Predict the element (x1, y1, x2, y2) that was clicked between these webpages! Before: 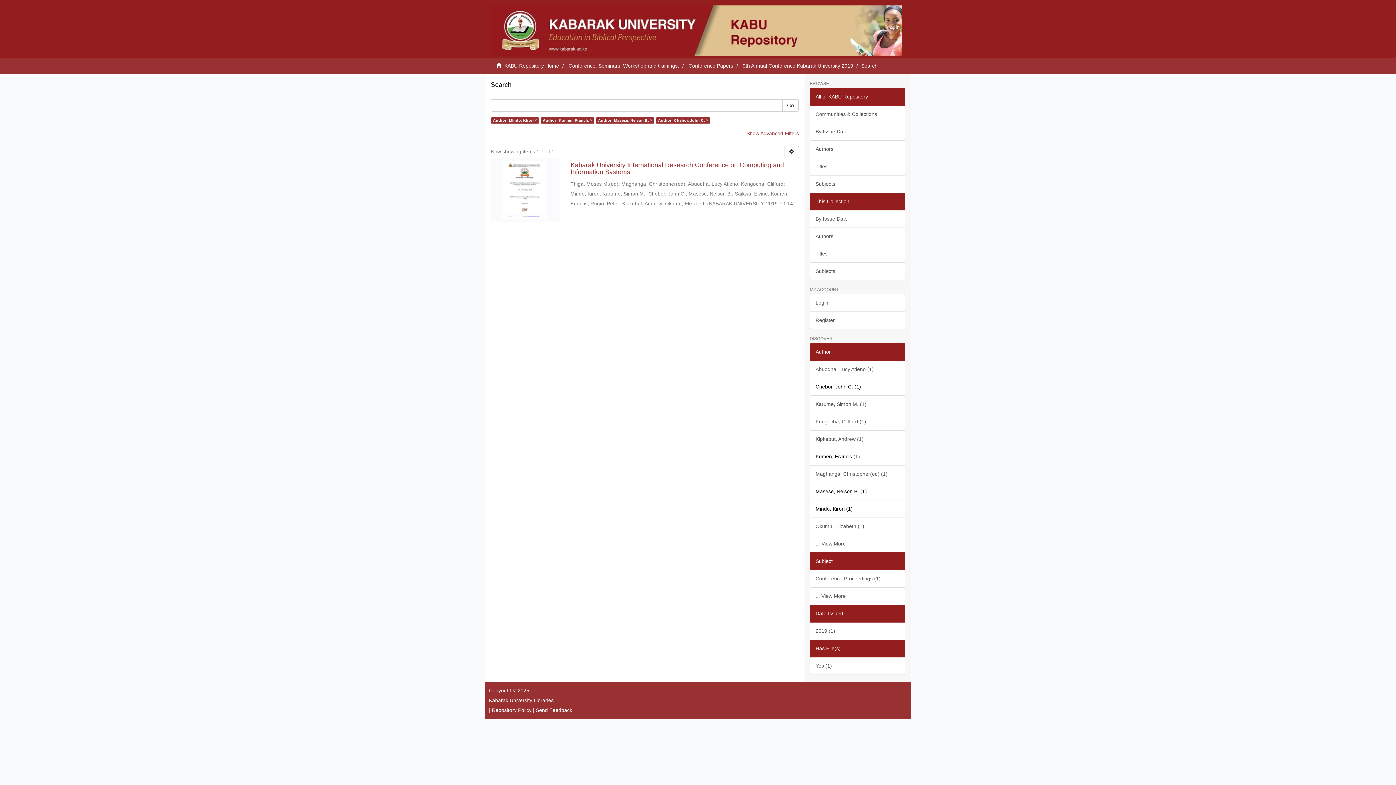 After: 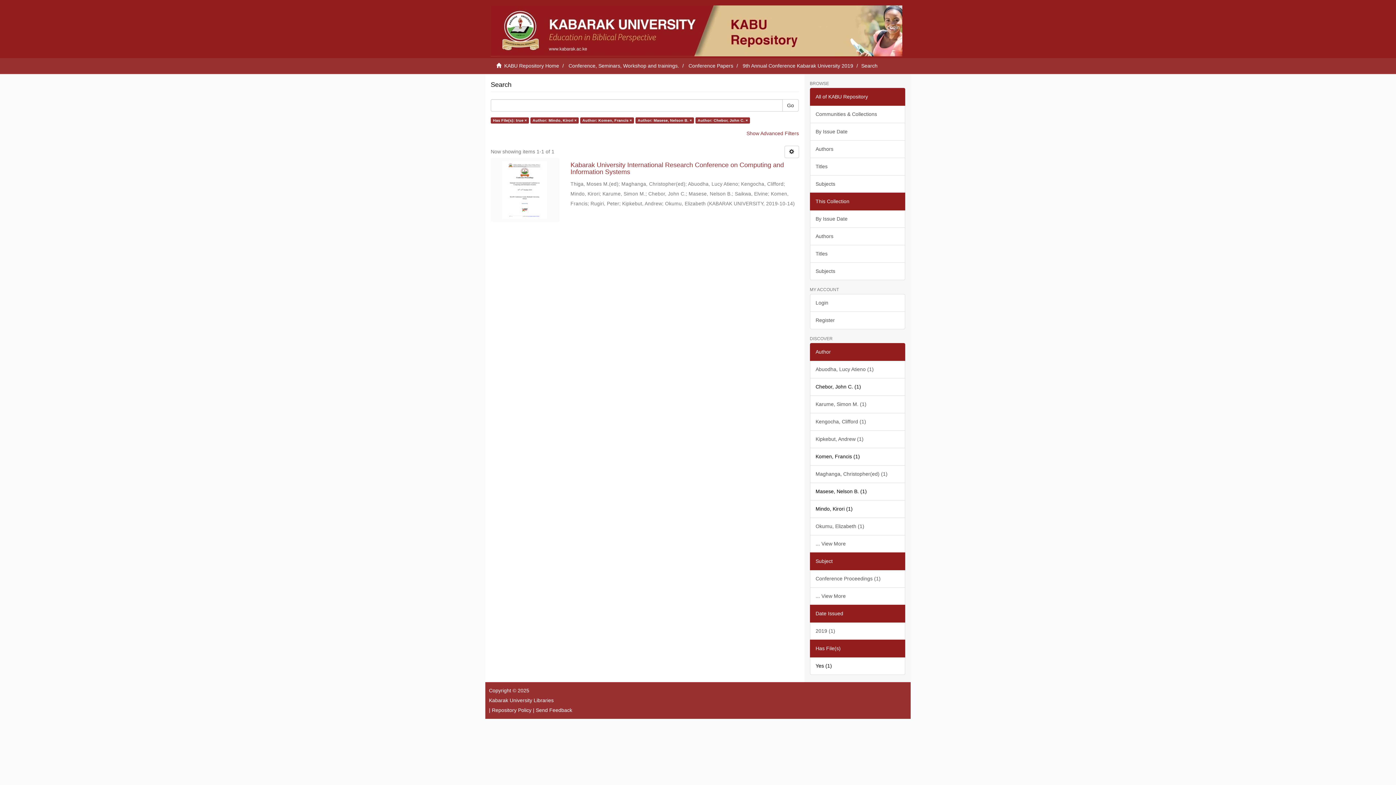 Action: bbox: (810, 657, 905, 675) label: Yes (1)